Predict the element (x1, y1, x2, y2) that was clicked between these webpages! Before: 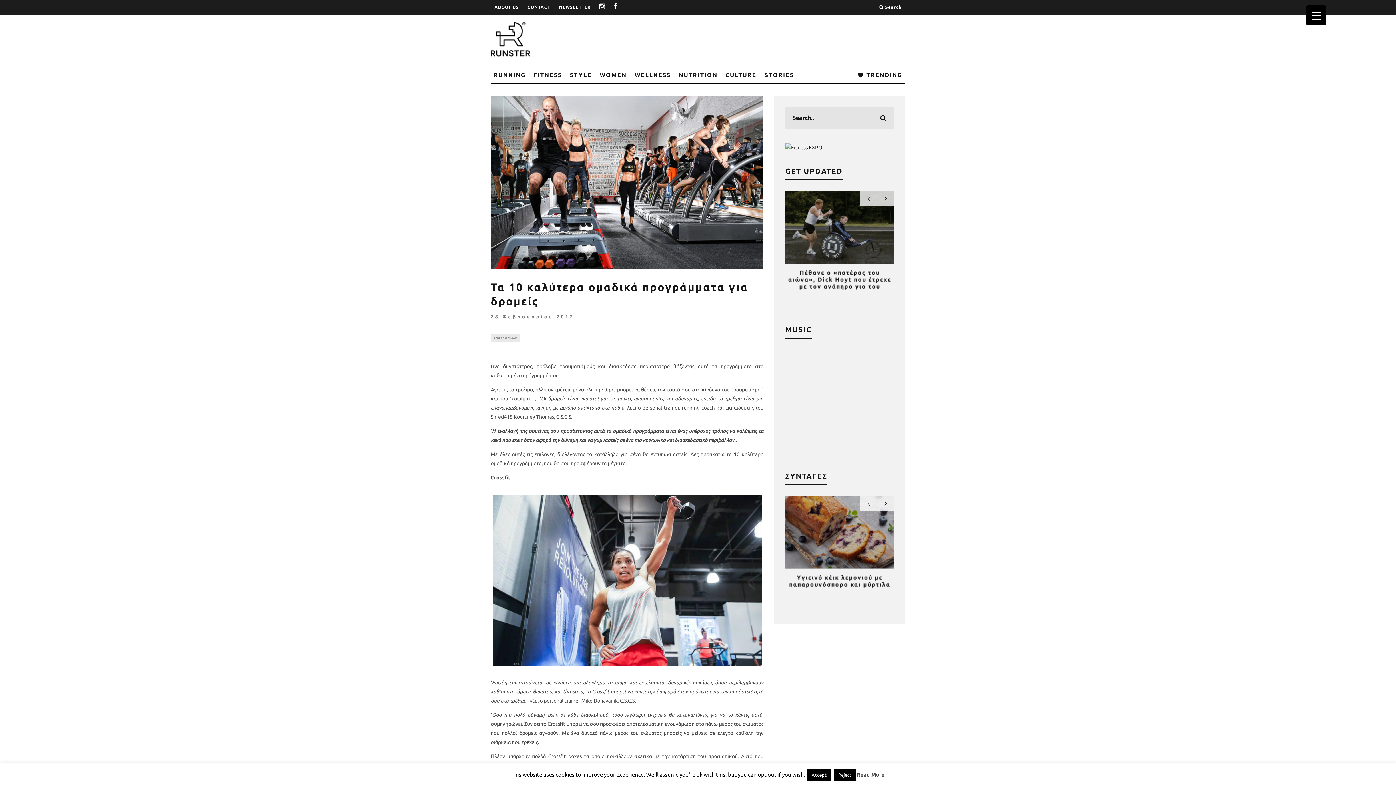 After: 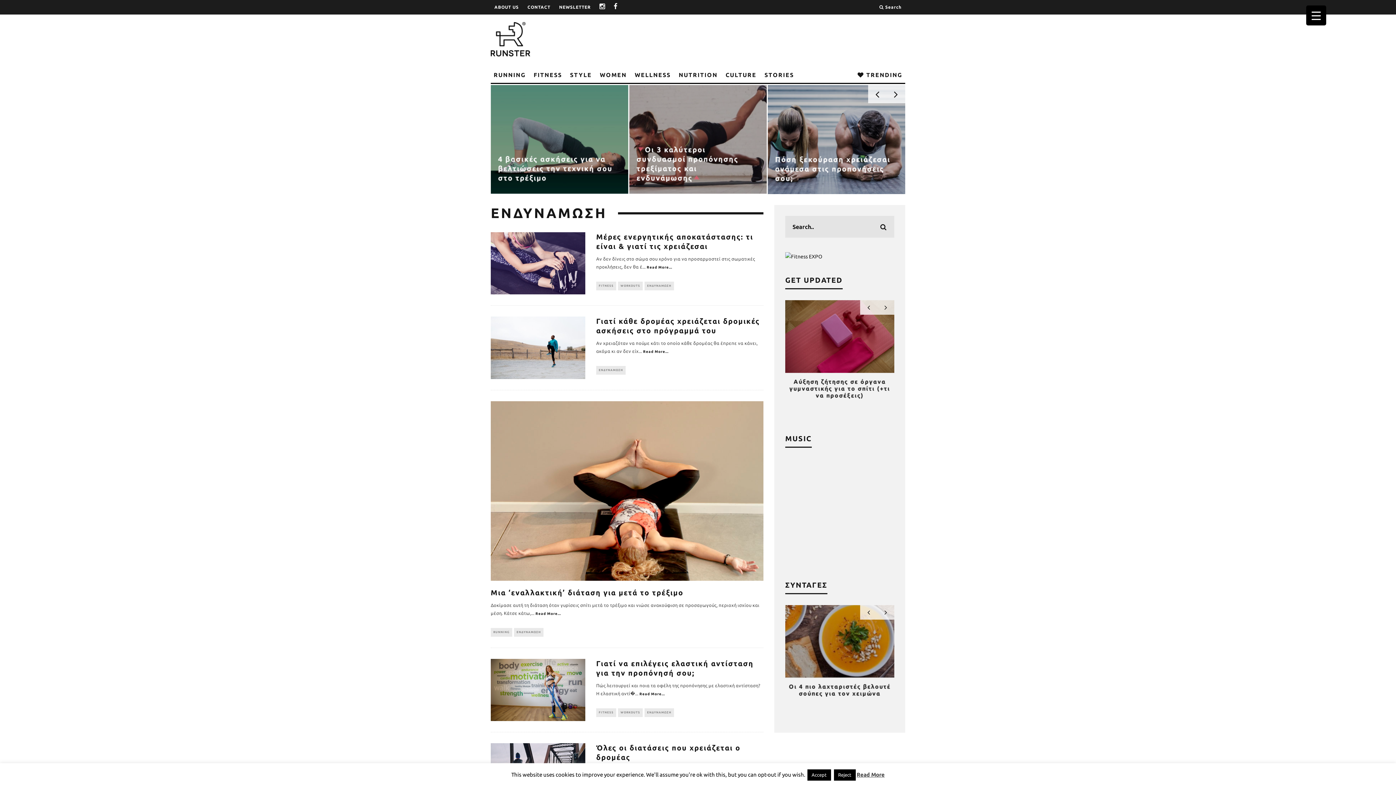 Action: label: ΕΝΔΥΝΑΜΩΣΗ bbox: (490, 333, 520, 342)